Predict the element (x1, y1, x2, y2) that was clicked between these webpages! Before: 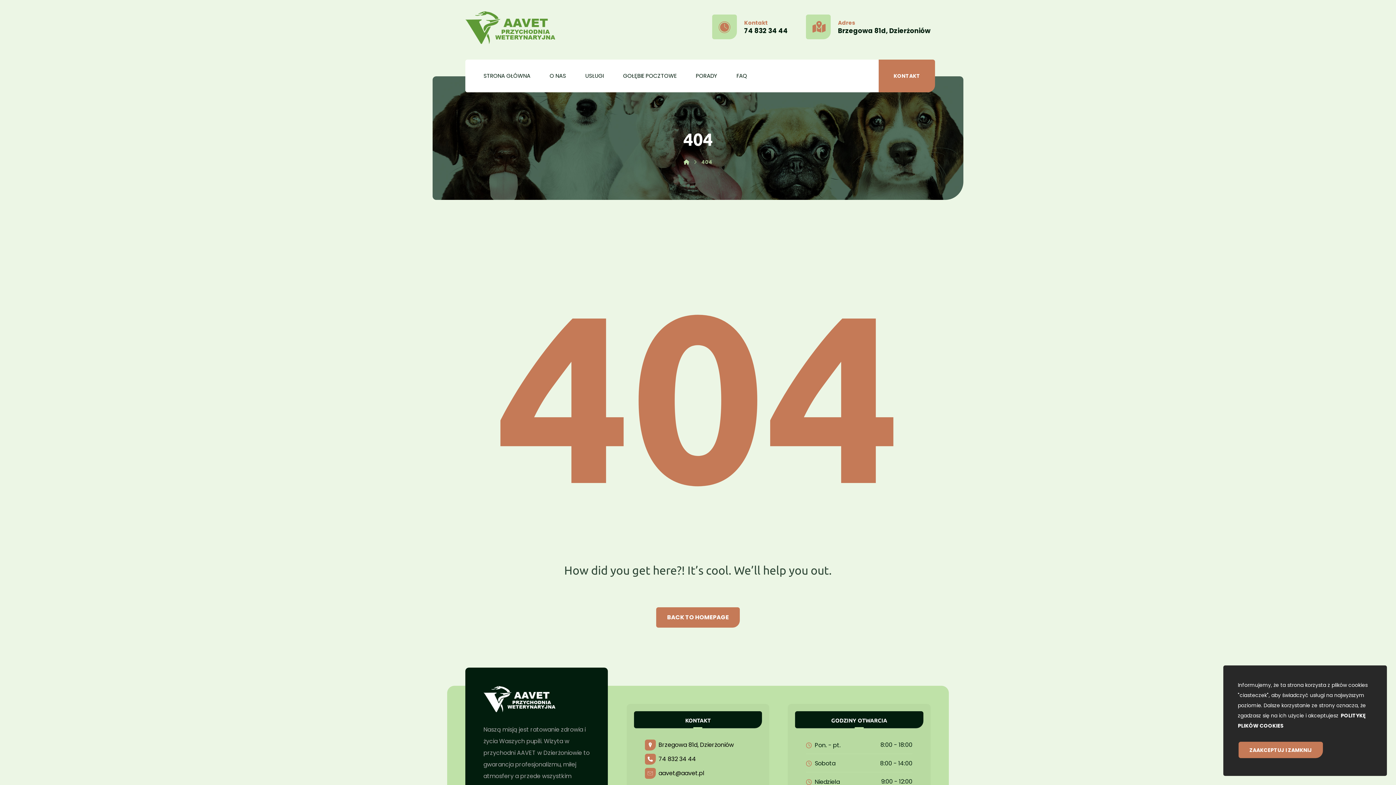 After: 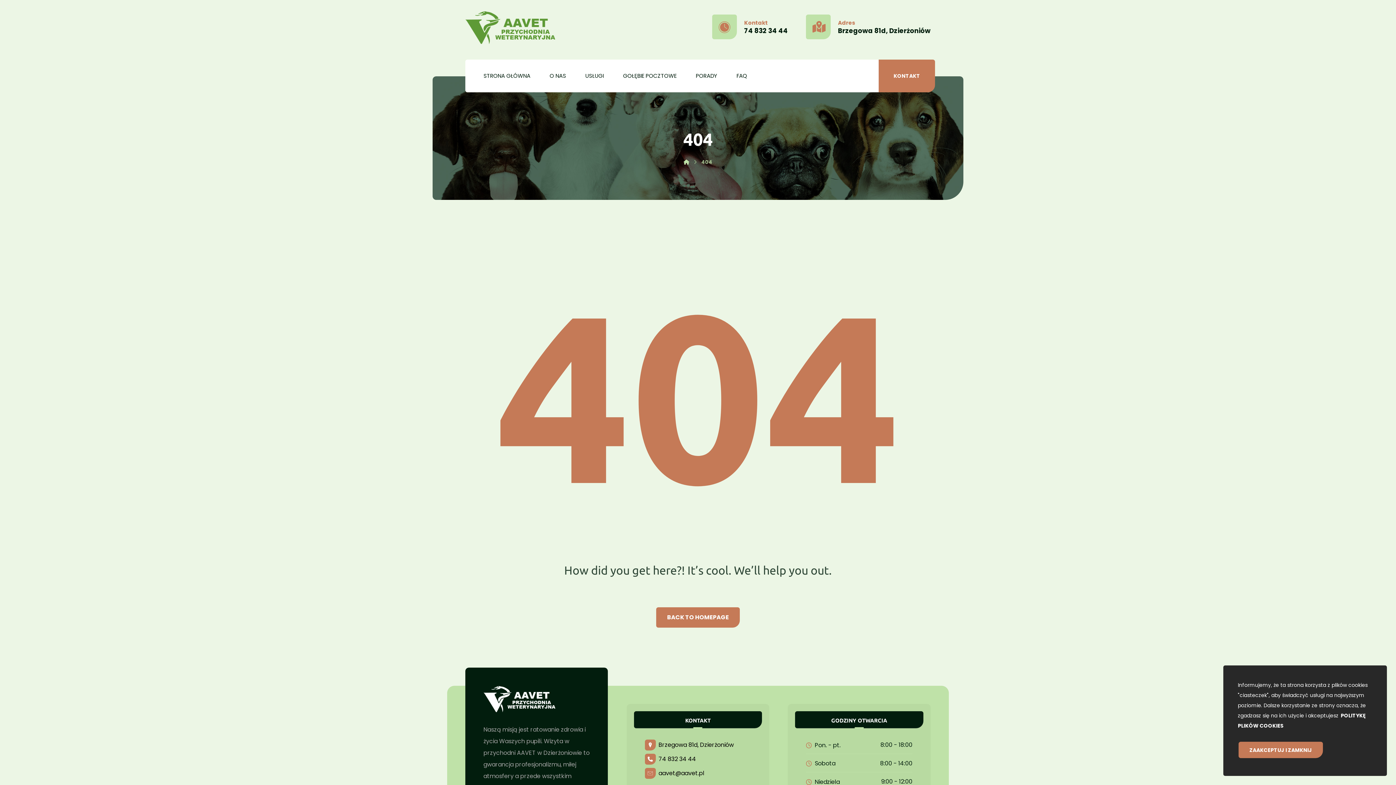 Action: label: Kontakt
74 832 34 44 bbox: (712, 14, 788, 39)